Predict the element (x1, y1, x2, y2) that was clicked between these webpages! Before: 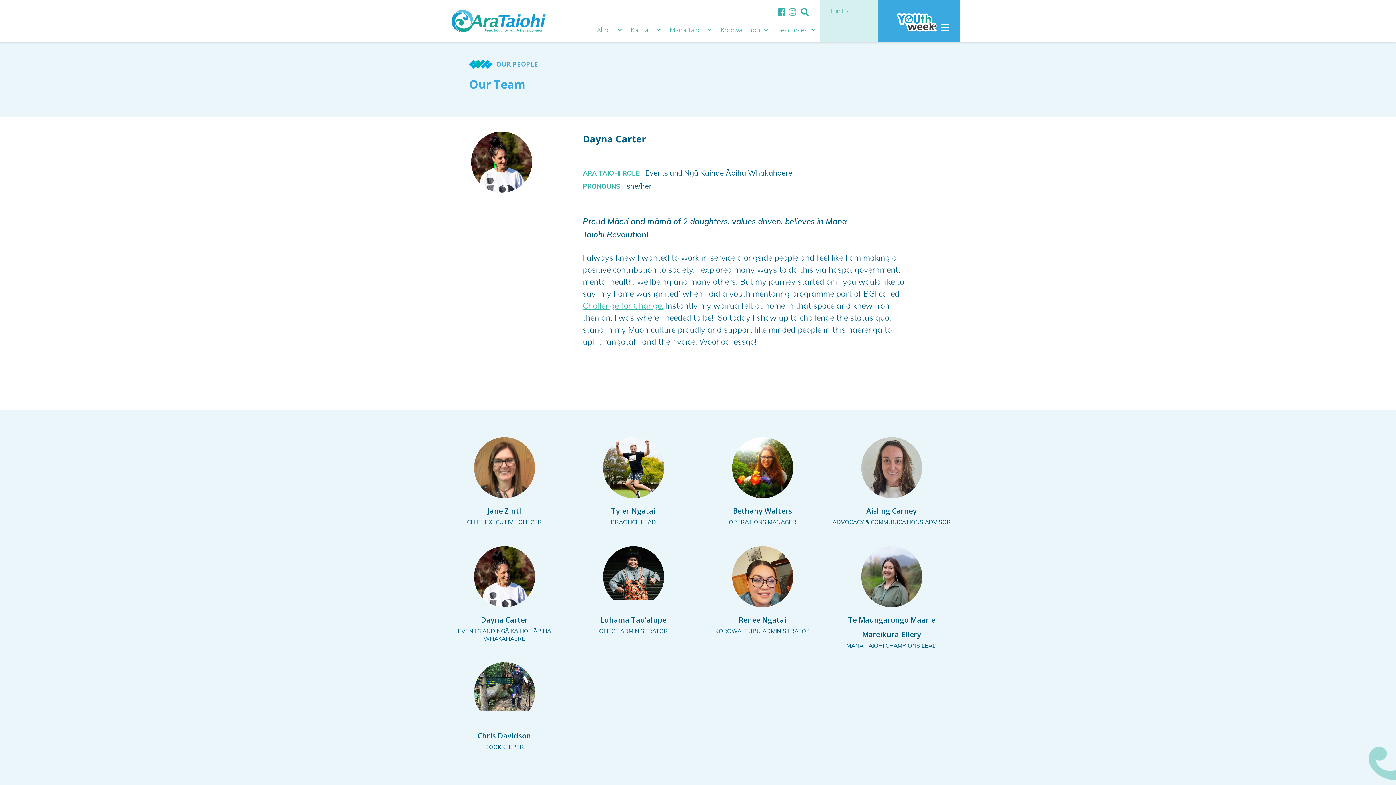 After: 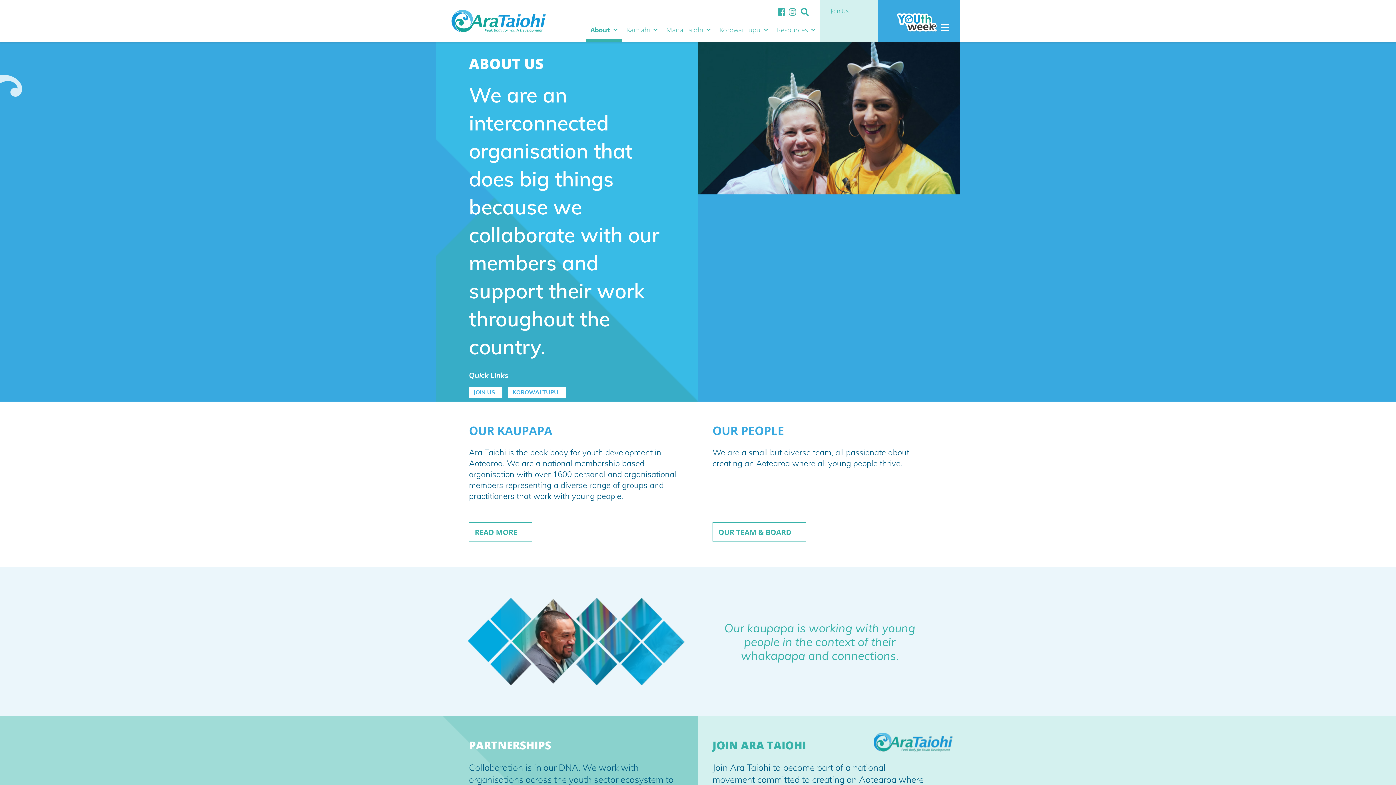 Action: label: About bbox: (592, 20, 626, 42)